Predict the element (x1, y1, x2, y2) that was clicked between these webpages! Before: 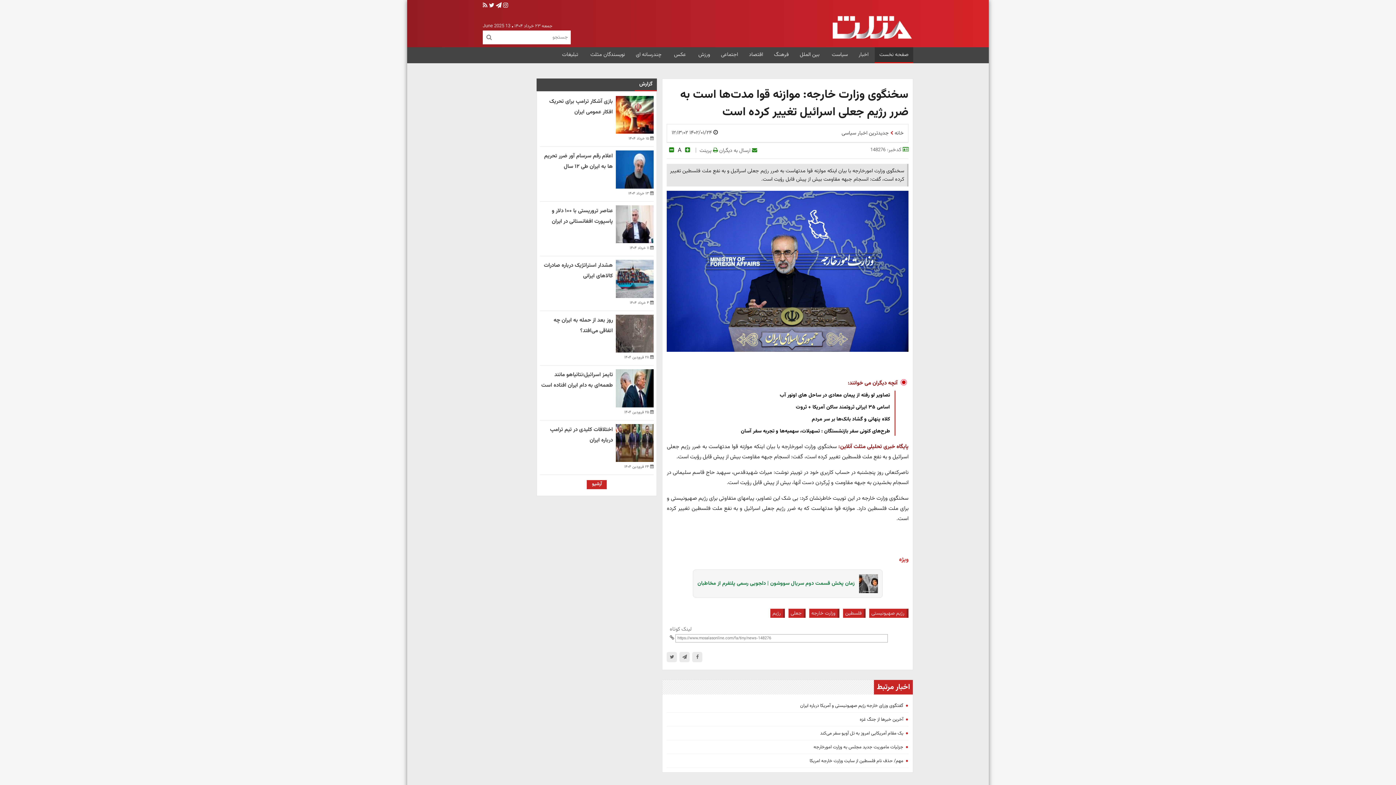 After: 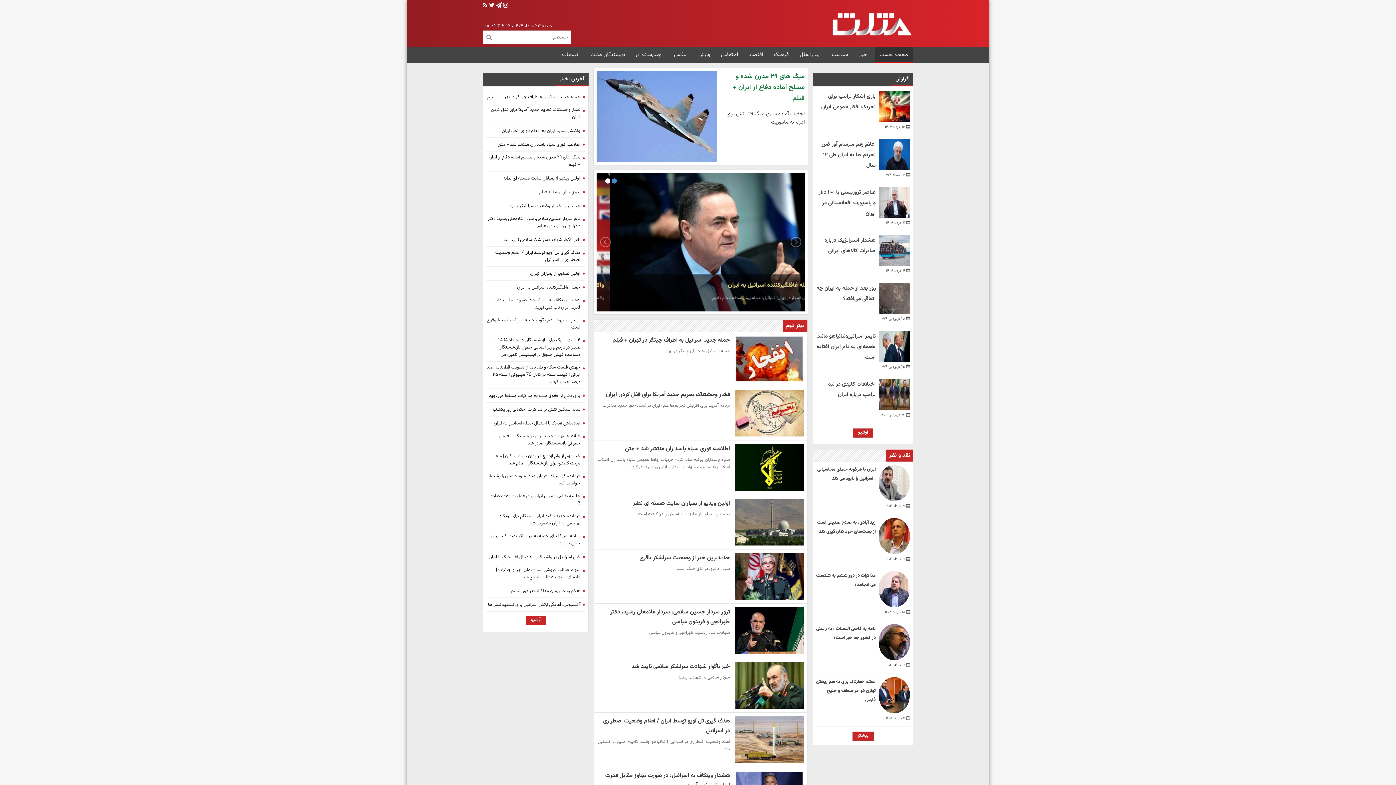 Action: label: پایگاه خبری تحلیلی مثلث آنلاین: bbox: (837, 441, 908, 452)